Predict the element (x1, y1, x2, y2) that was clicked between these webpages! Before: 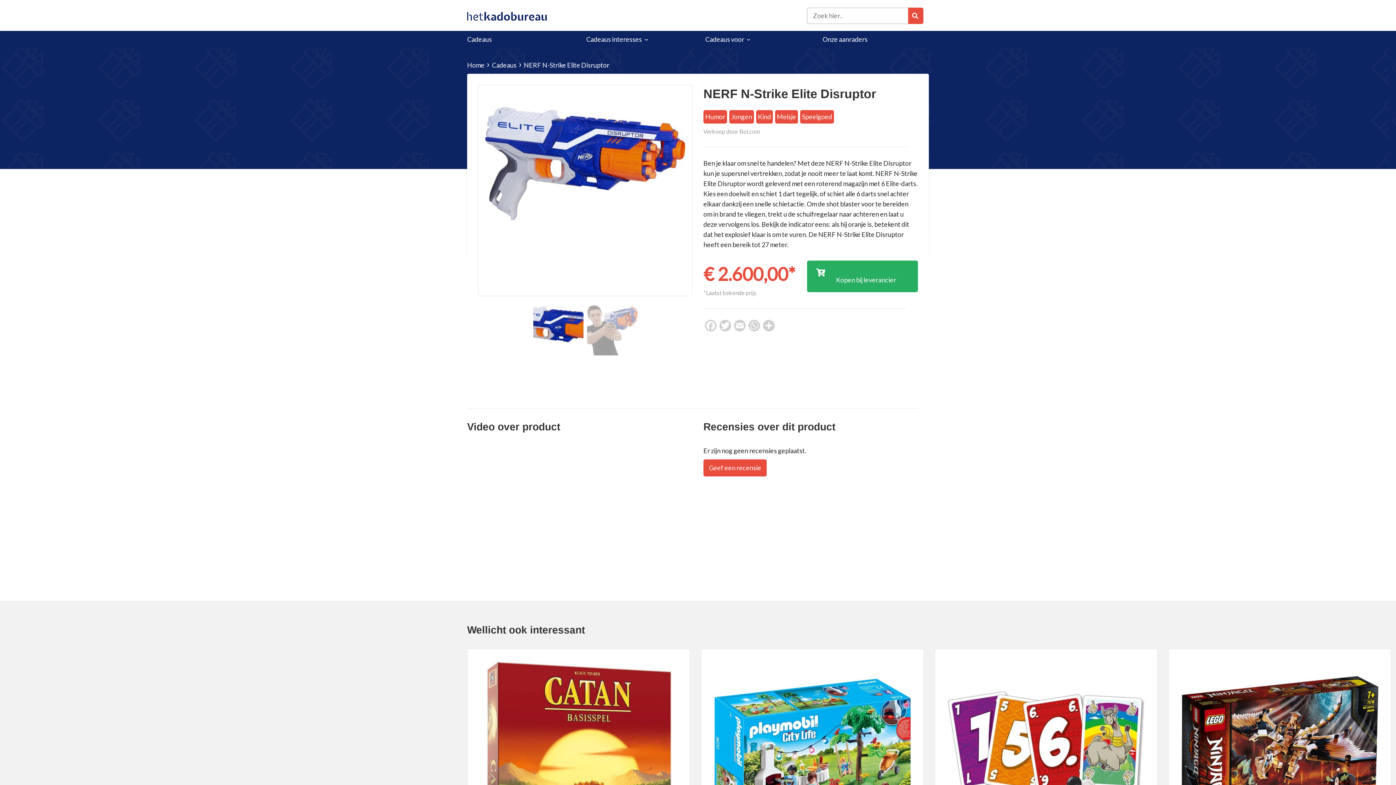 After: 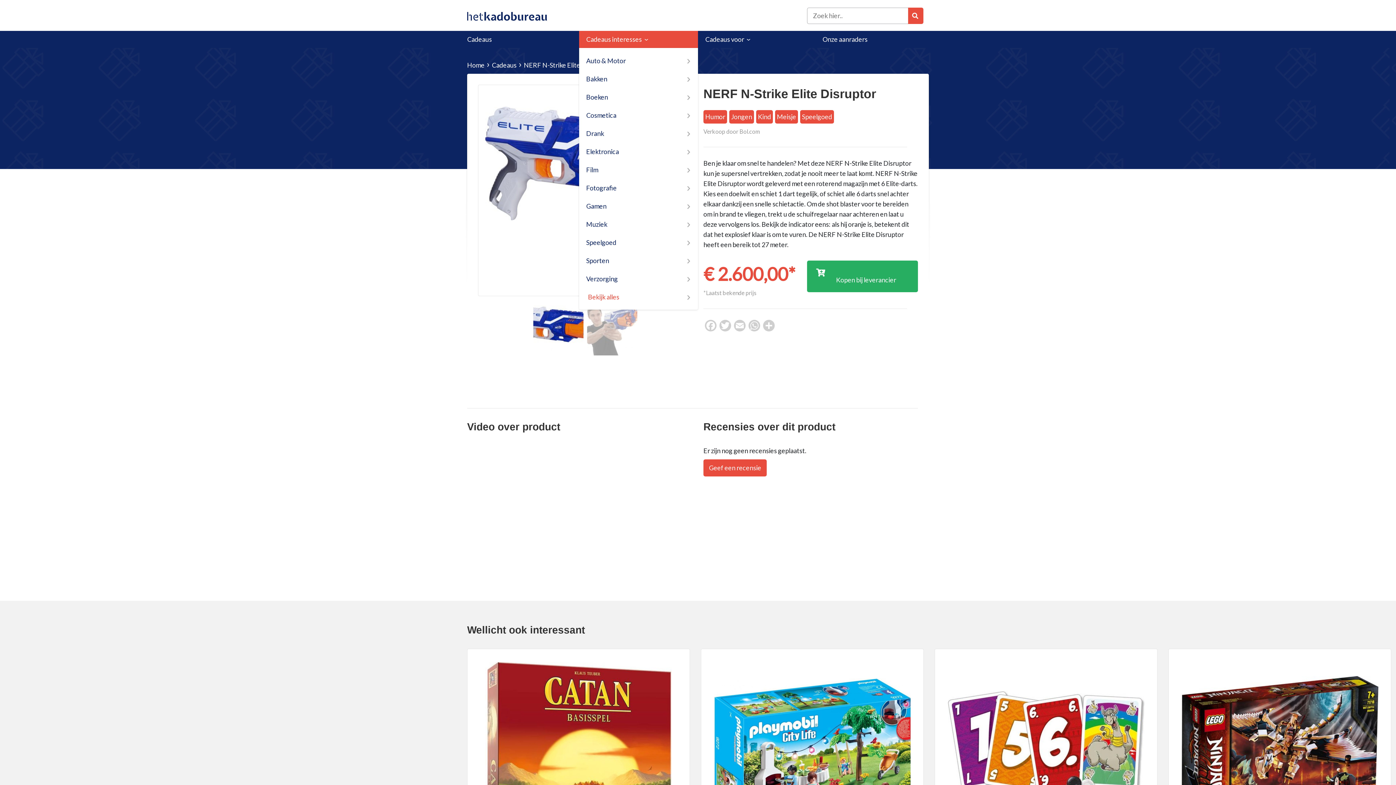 Action: bbox: (579, 30, 698, 48) label: Cadeaus interesses